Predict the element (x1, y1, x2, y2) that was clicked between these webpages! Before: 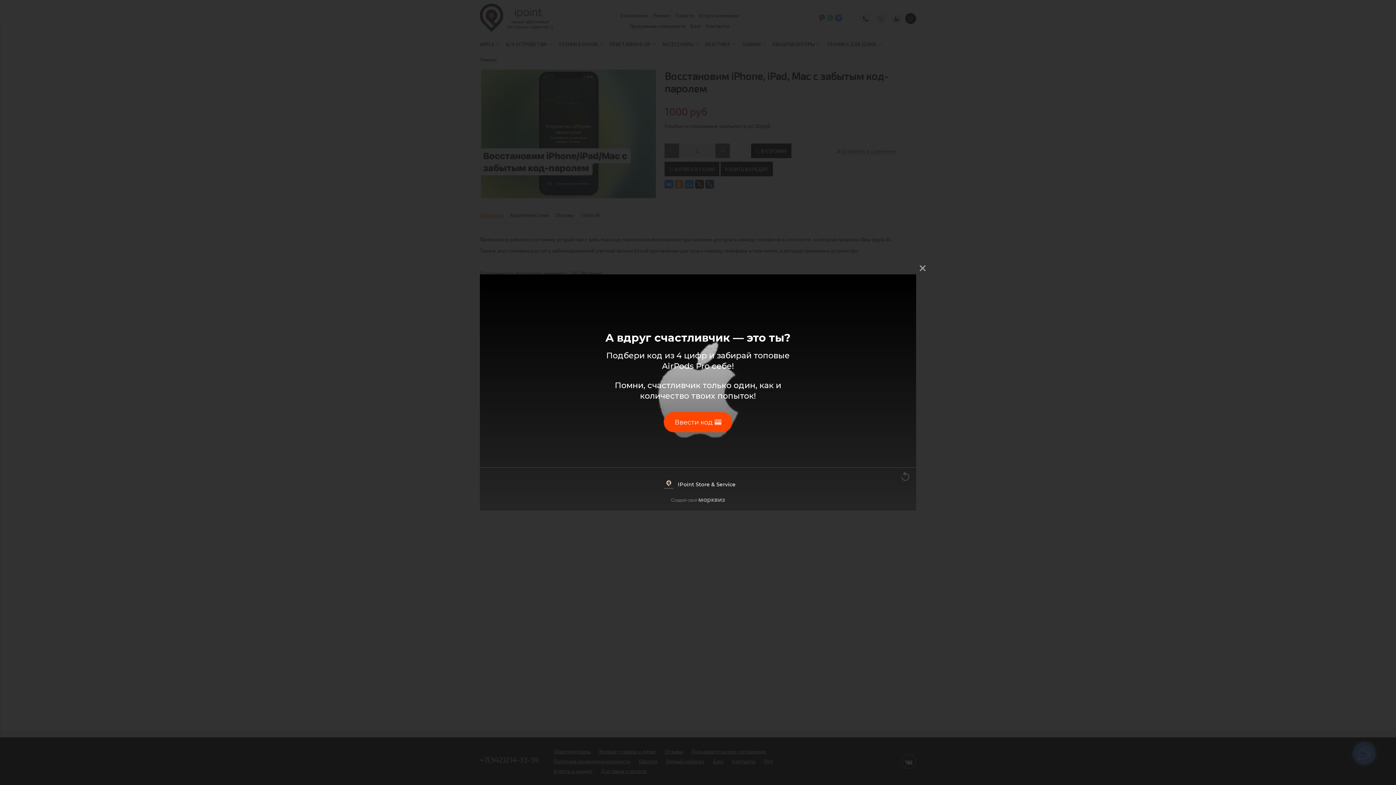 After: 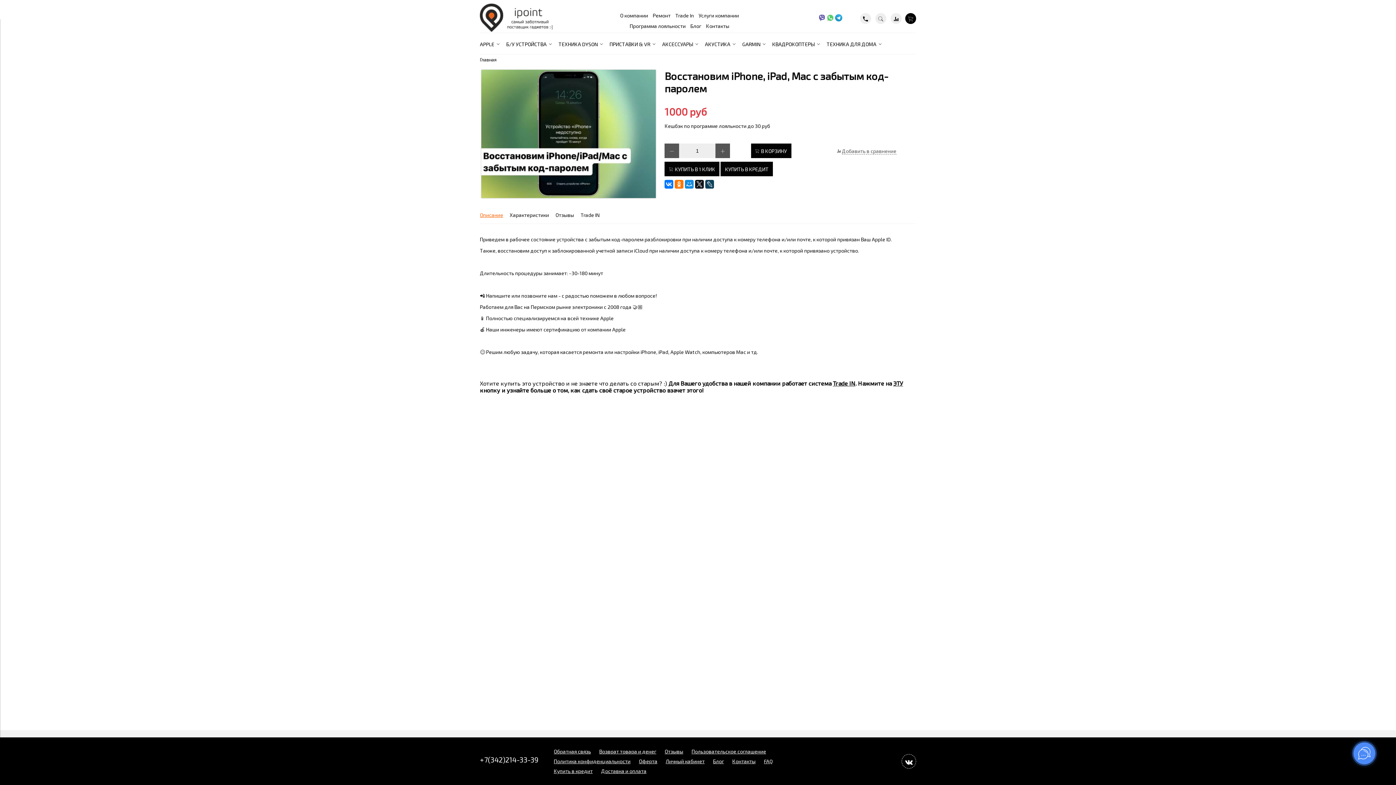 Action: bbox: (914, 260, 930, 276) label:  